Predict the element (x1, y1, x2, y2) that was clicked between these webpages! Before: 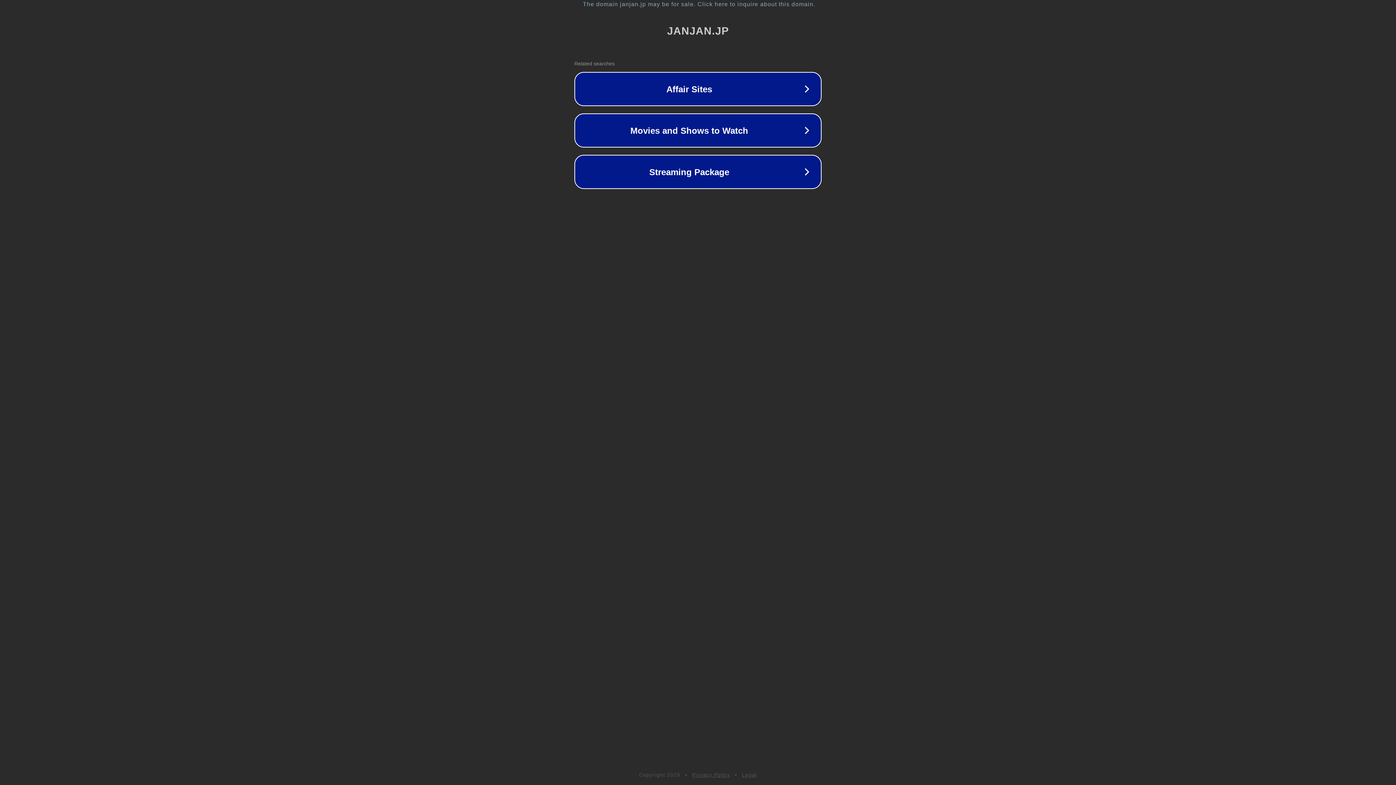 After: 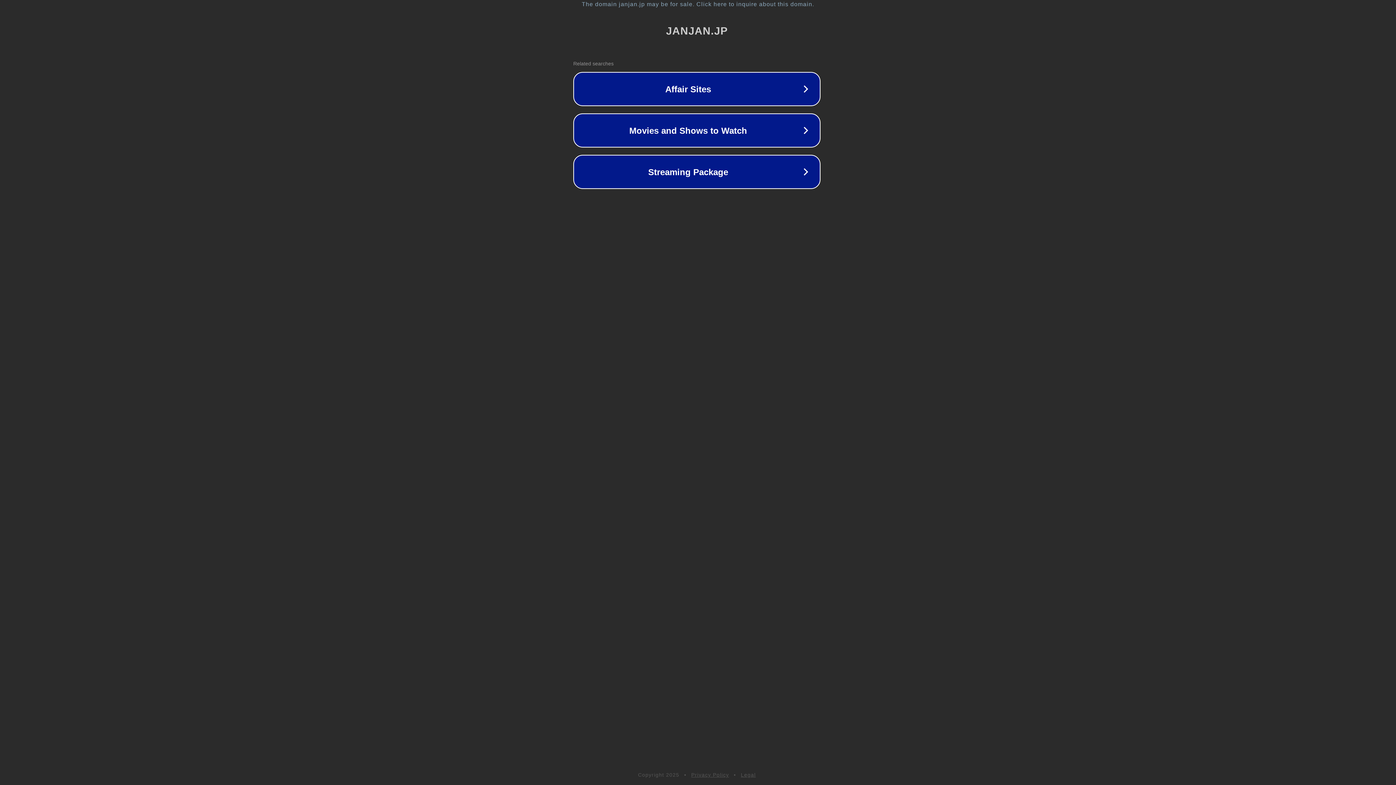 Action: bbox: (1, 1, 1397, 7) label: The domain janjan.jp may be for sale. Click here to inquire about this domain.